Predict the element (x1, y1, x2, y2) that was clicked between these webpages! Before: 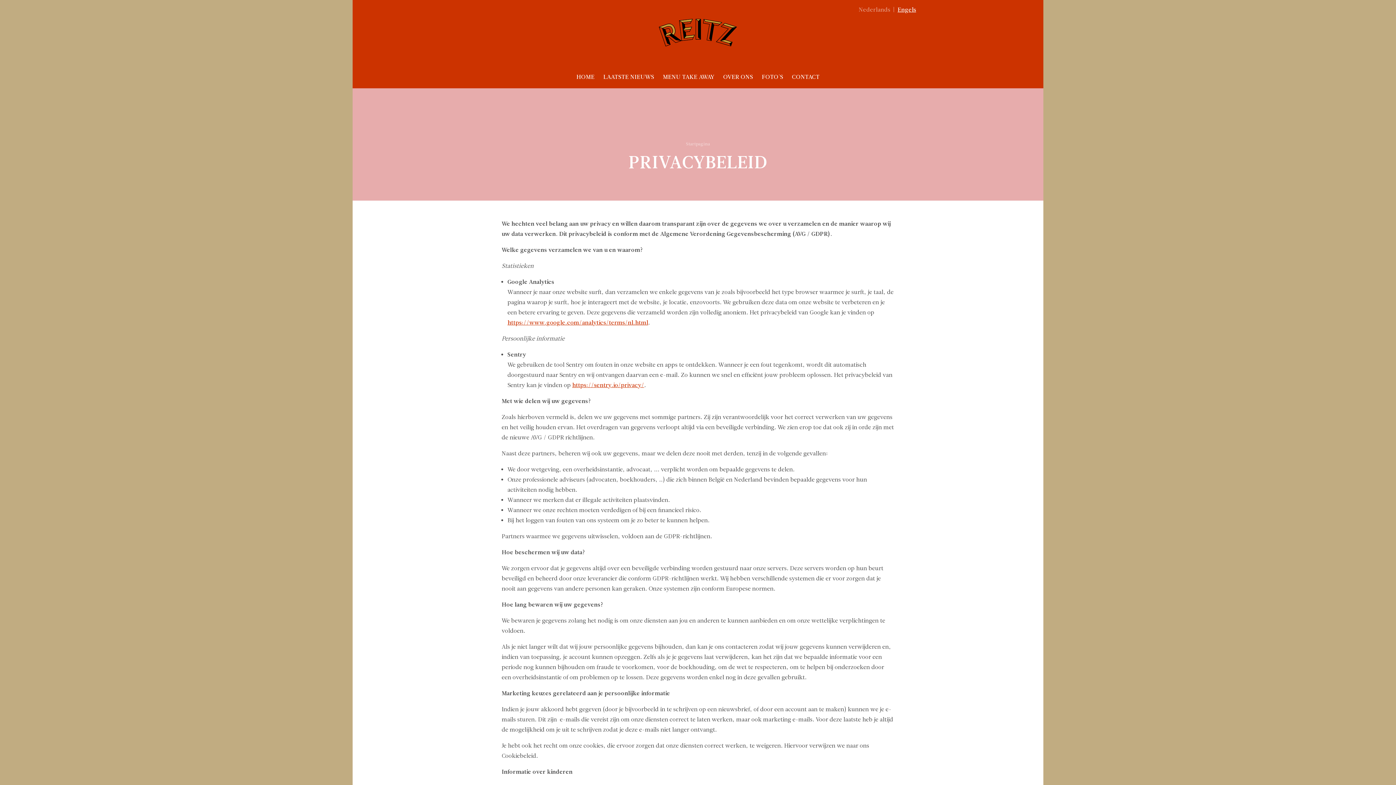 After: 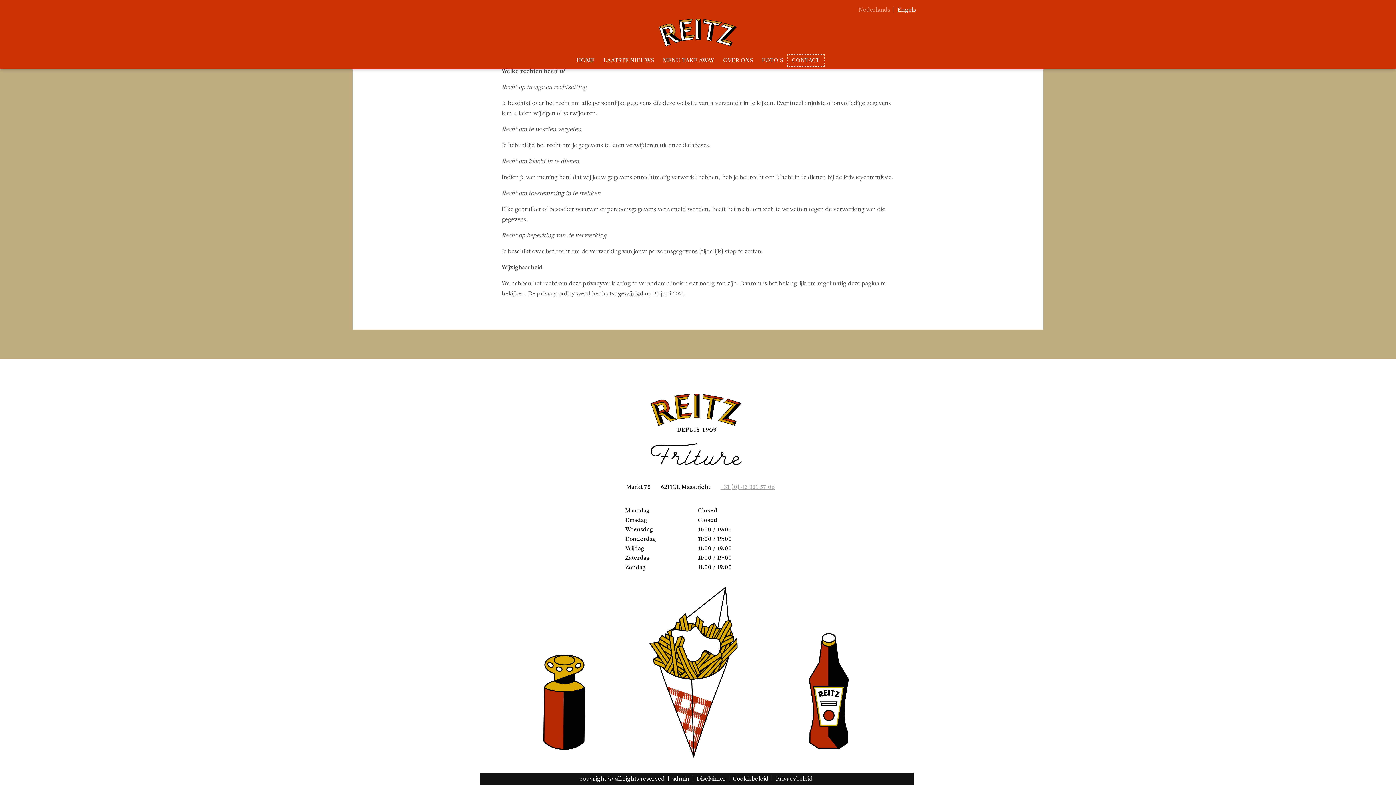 Action: label: CONTACT bbox: (787, 71, 824, 82)